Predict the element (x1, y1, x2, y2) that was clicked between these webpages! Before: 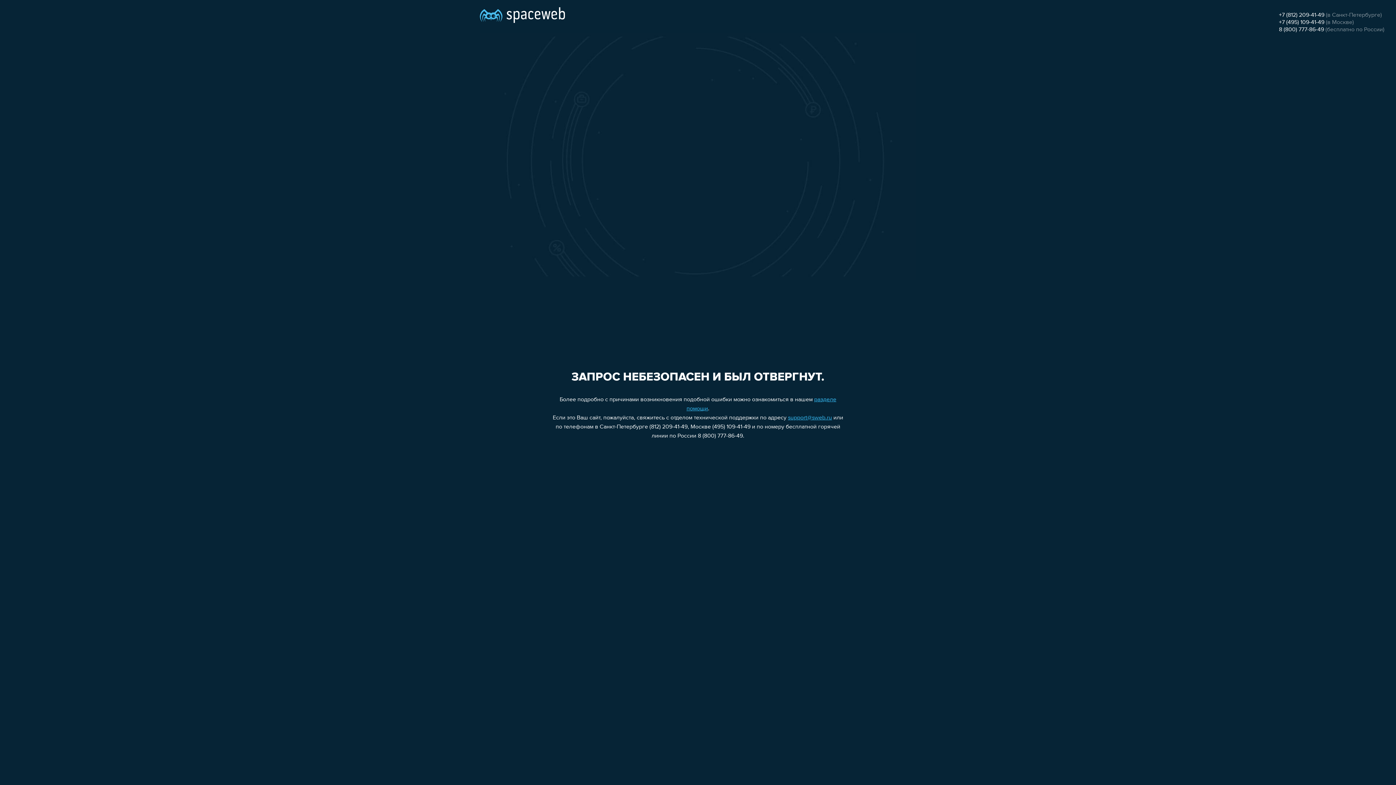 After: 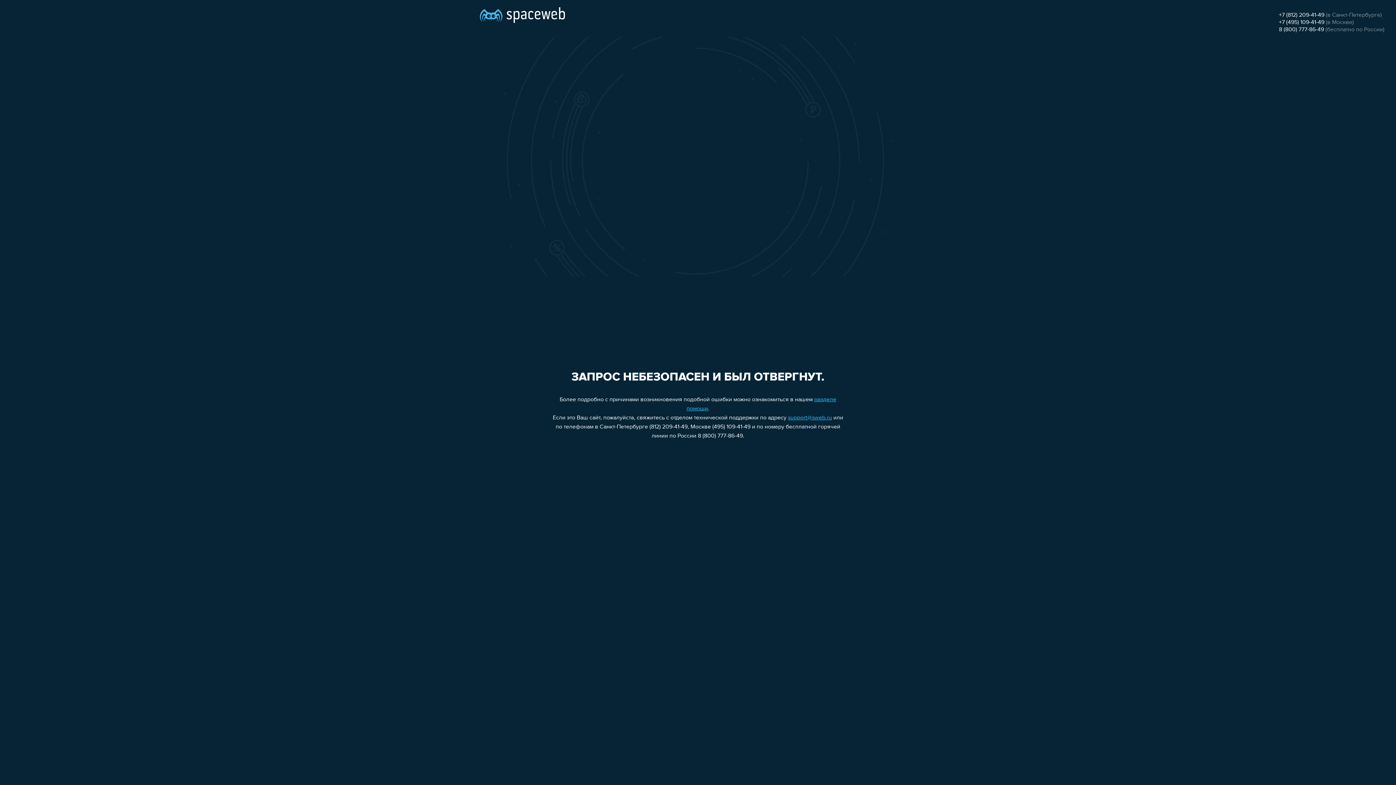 Action: label: +7 (495) 109-41-49 bbox: (1279, 19, 1324, 25)